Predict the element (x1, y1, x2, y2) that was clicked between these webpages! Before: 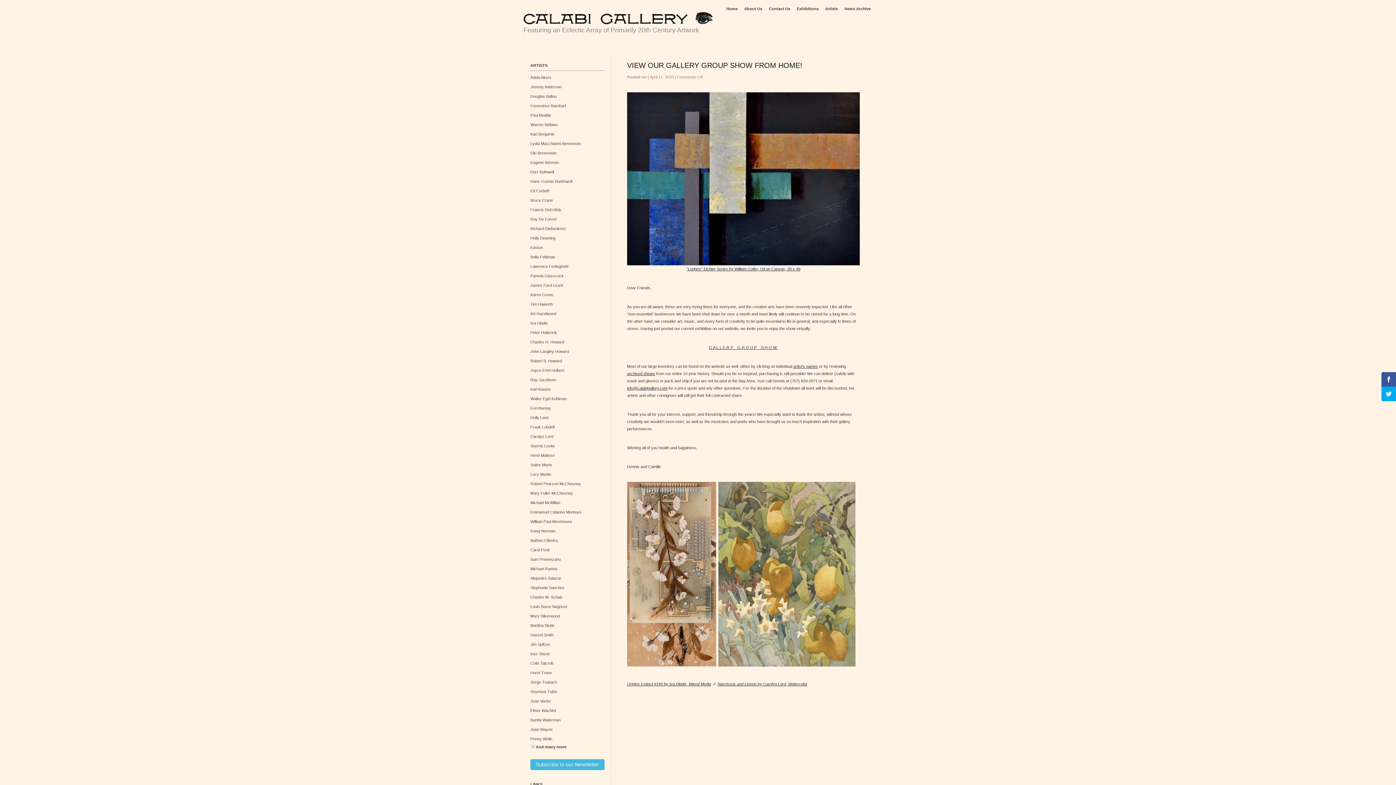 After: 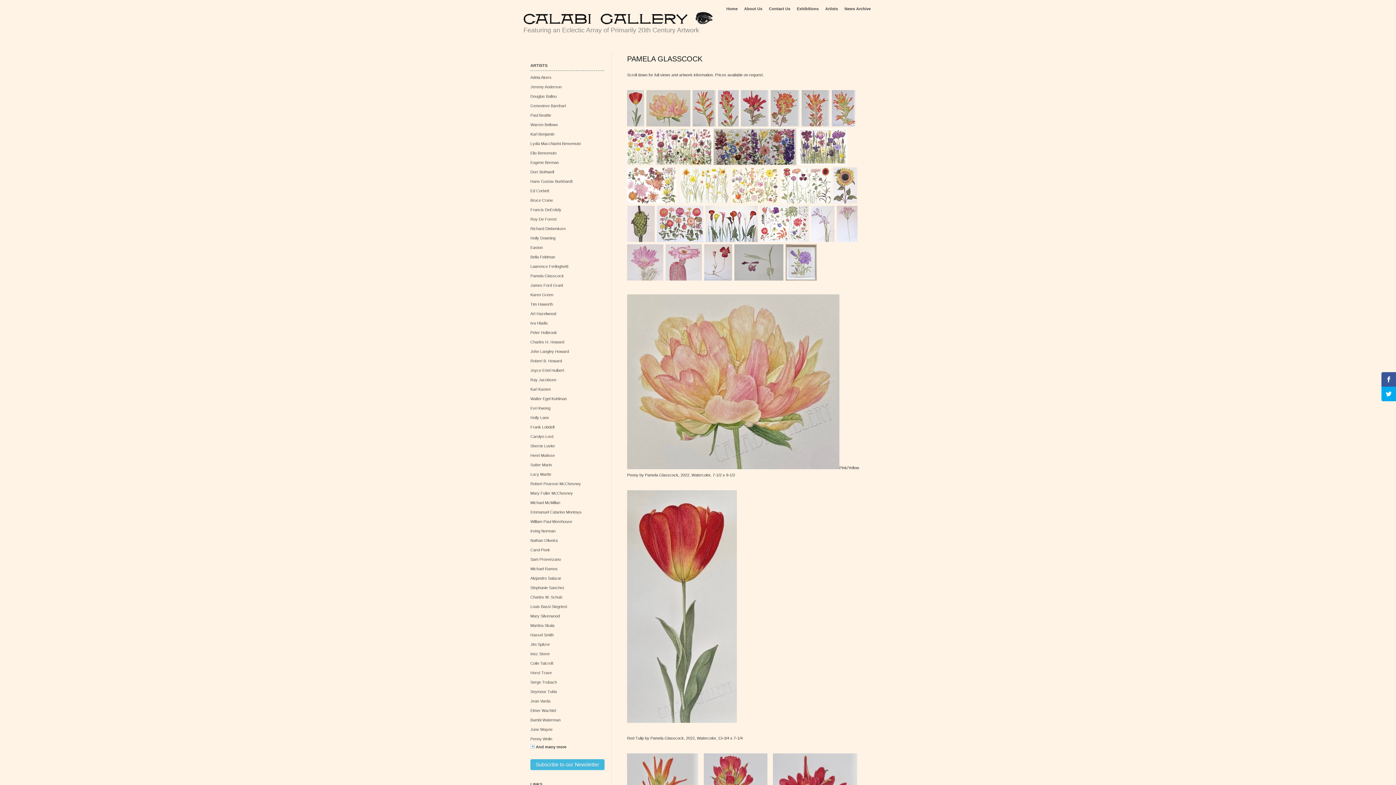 Action: bbox: (530, 273, 564, 278) label: Pamela Glasscock